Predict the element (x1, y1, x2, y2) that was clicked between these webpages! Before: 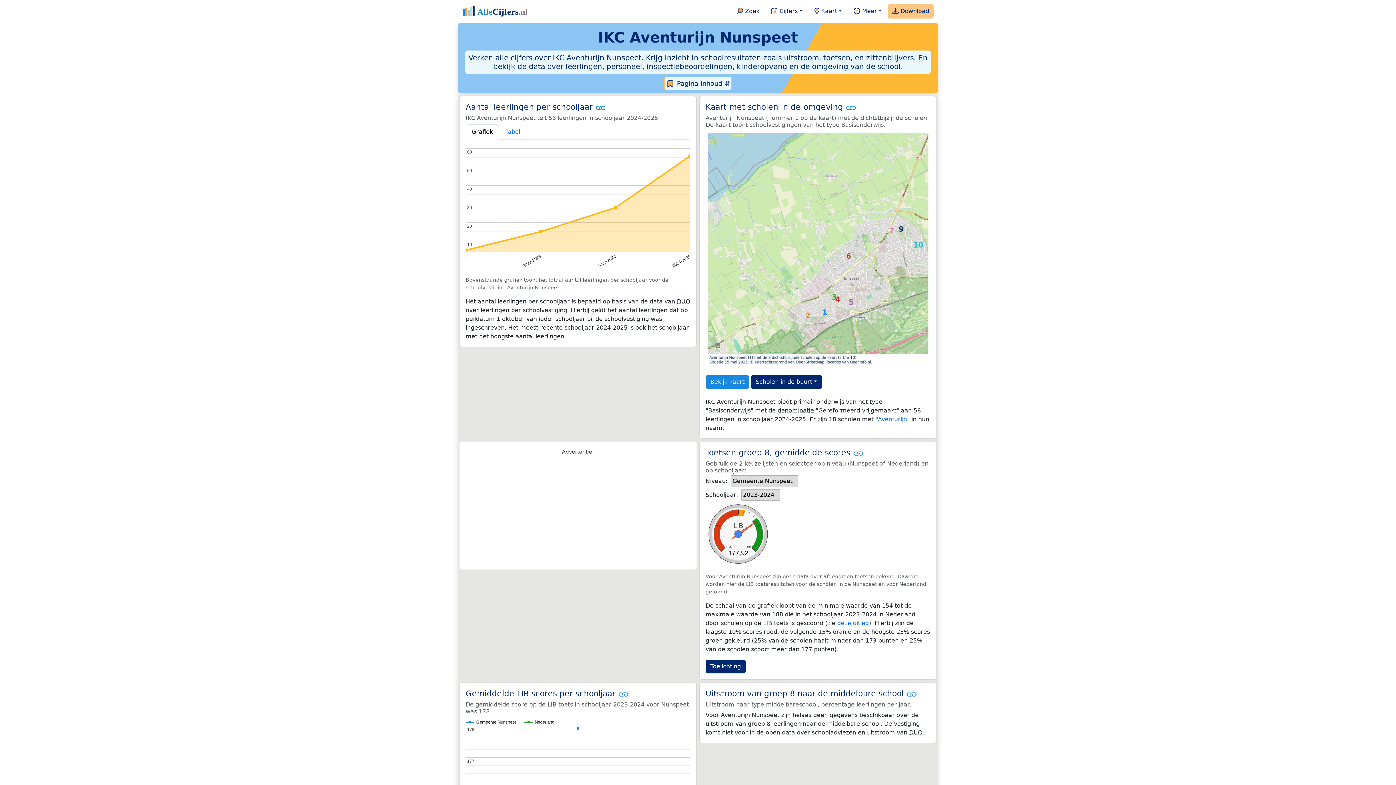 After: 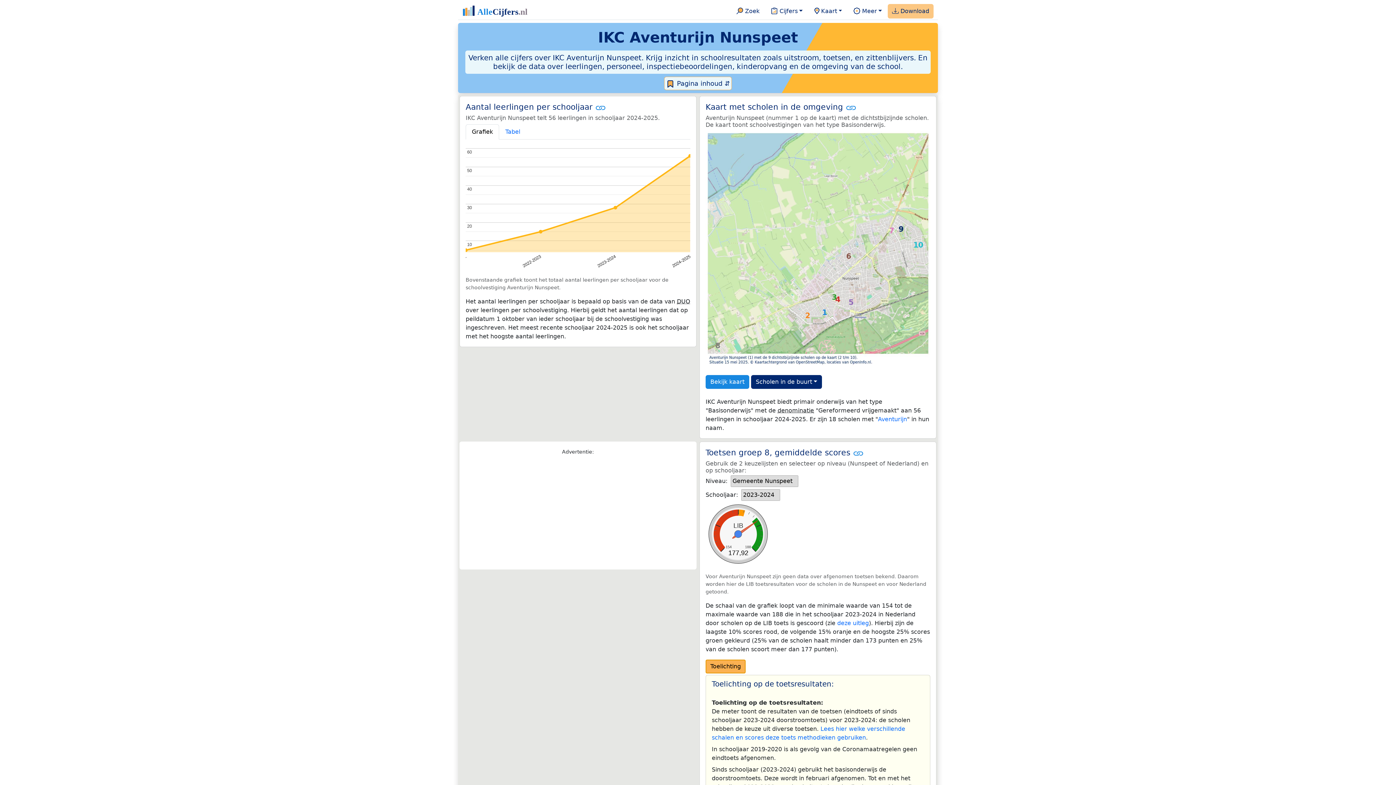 Action: bbox: (705, 659, 745, 673) label: Toelichting